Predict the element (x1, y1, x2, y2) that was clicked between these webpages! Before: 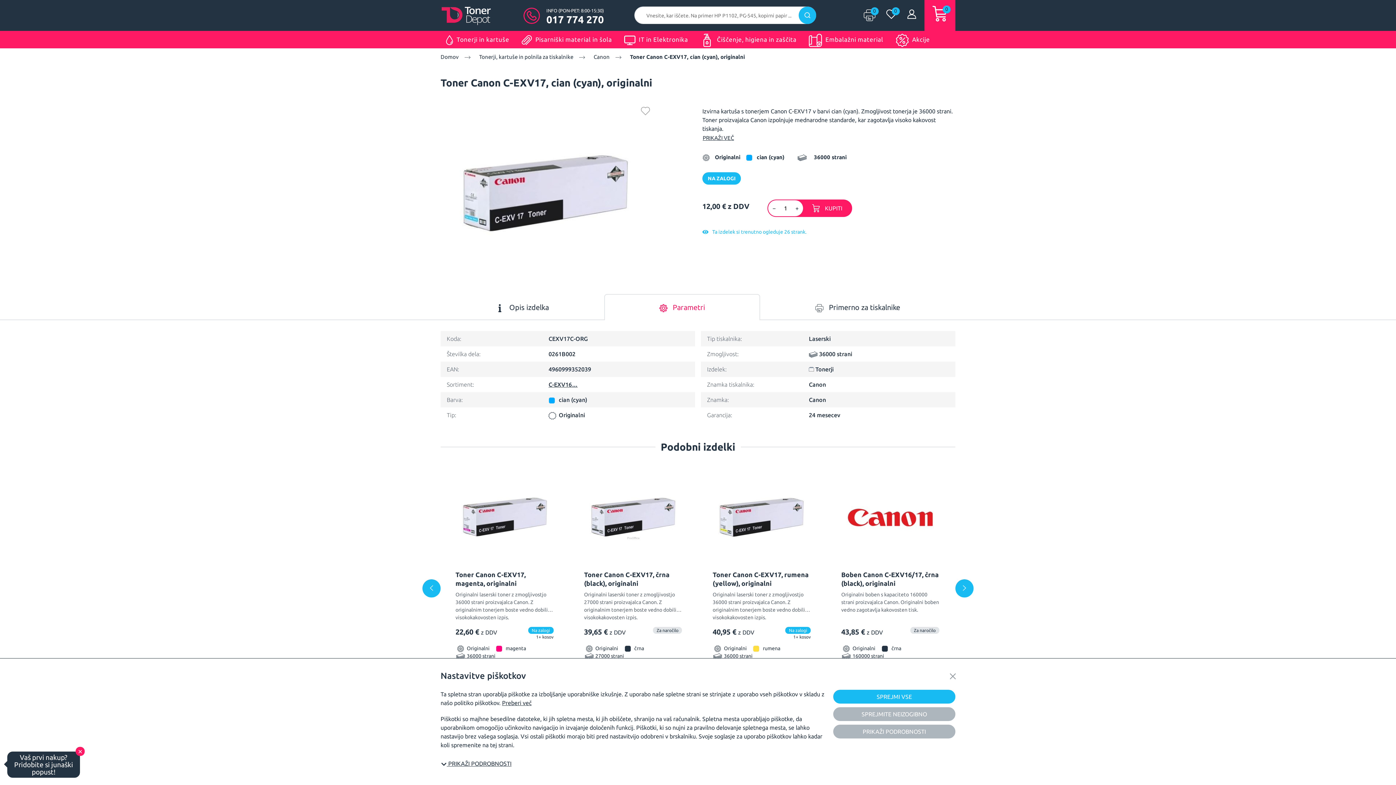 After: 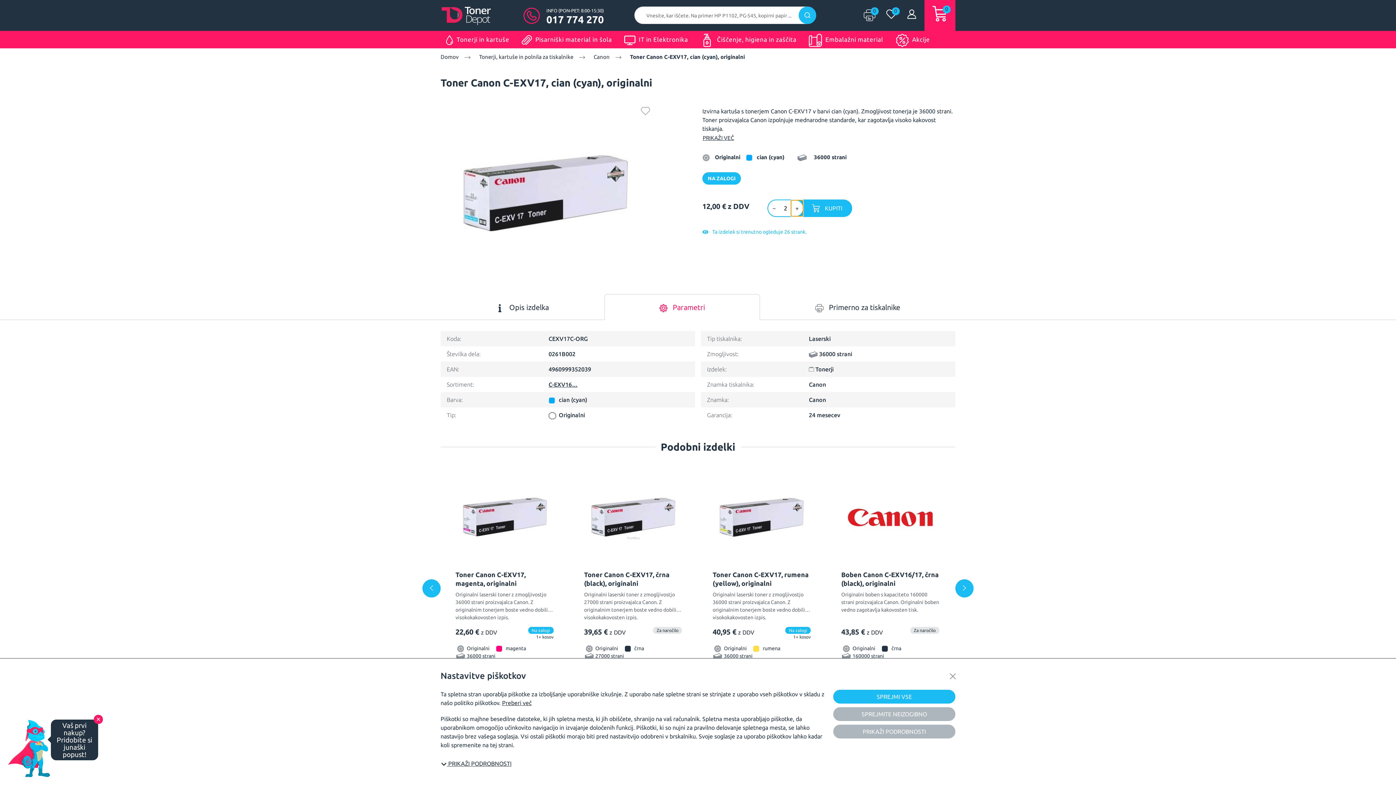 Action: label: + bbox: (791, 200, 803, 216)